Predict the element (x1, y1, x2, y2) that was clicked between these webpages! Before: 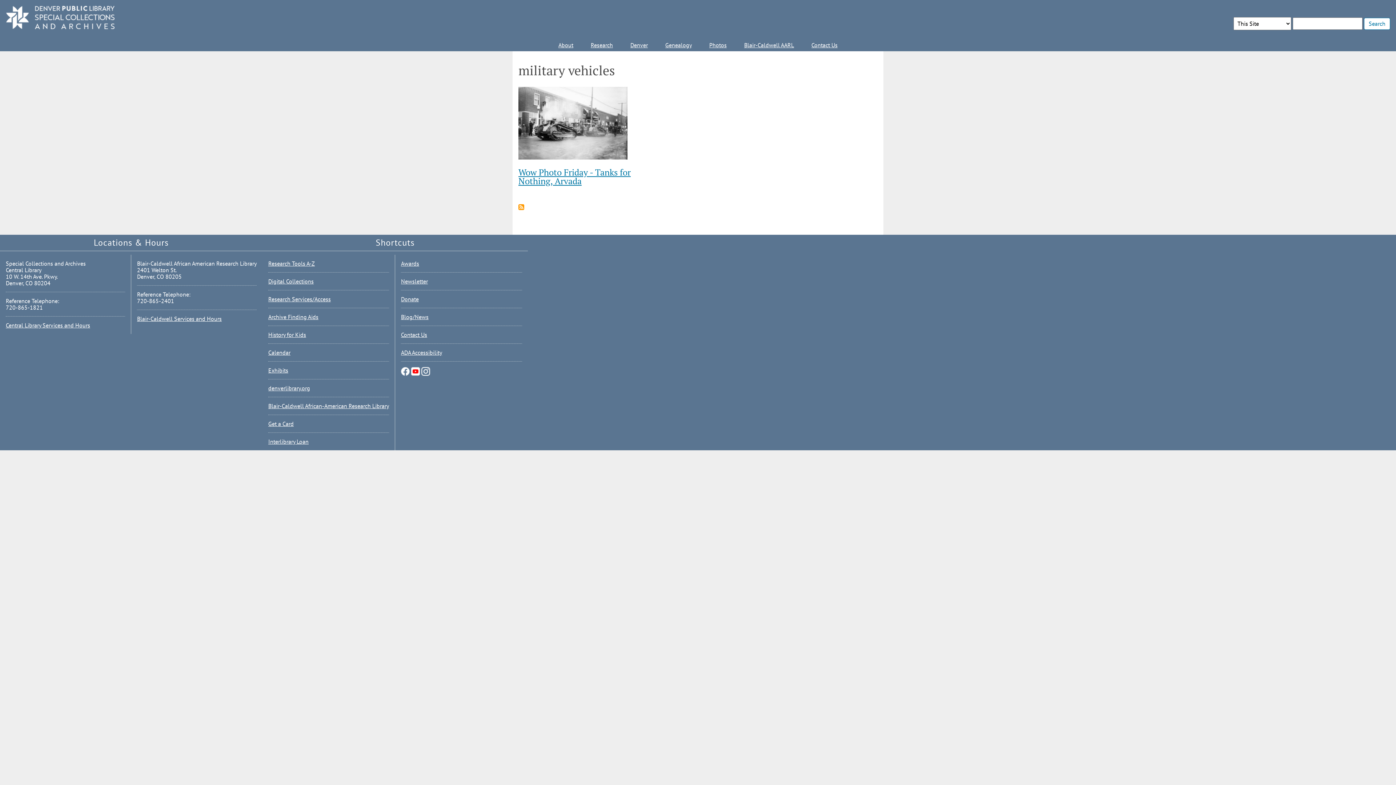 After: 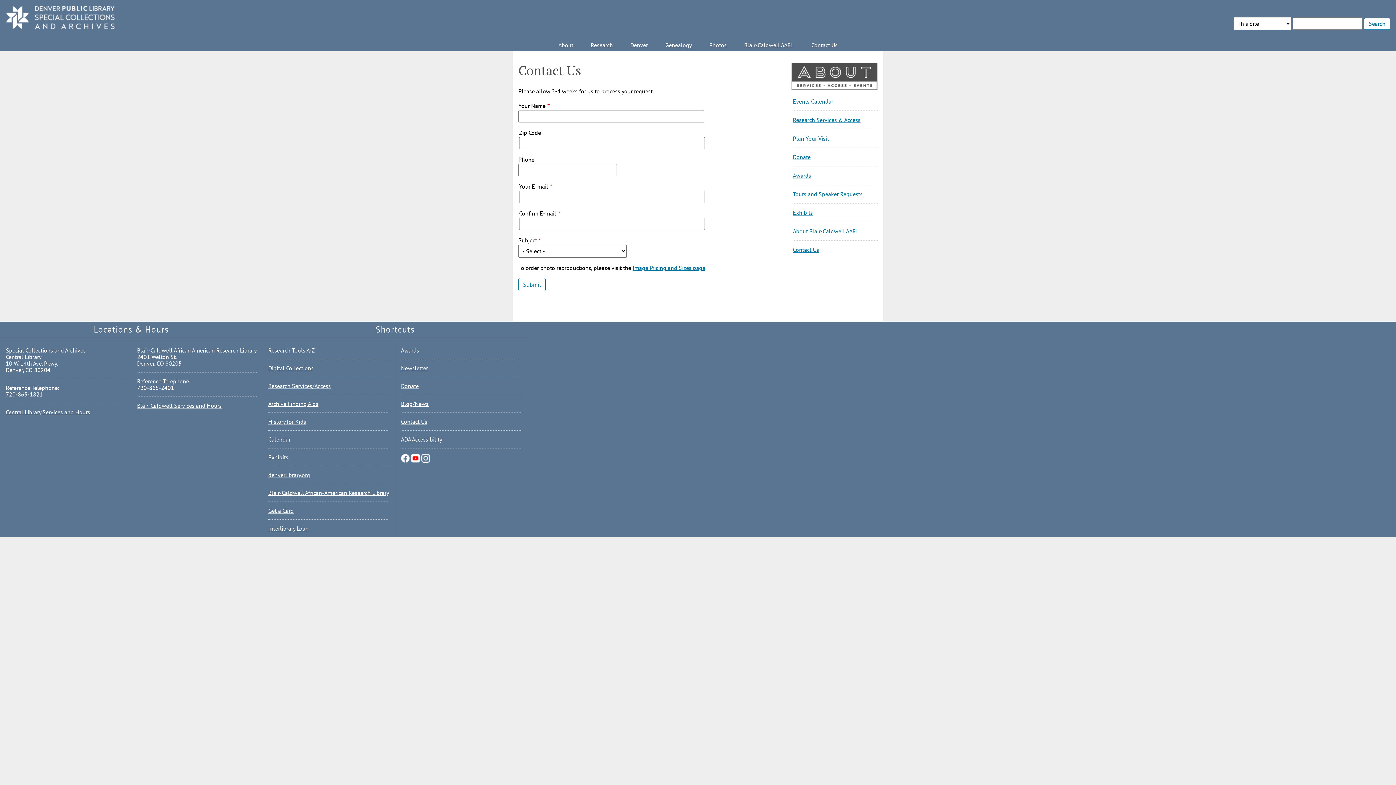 Action: bbox: (401, 331, 427, 338) label: Contact Us